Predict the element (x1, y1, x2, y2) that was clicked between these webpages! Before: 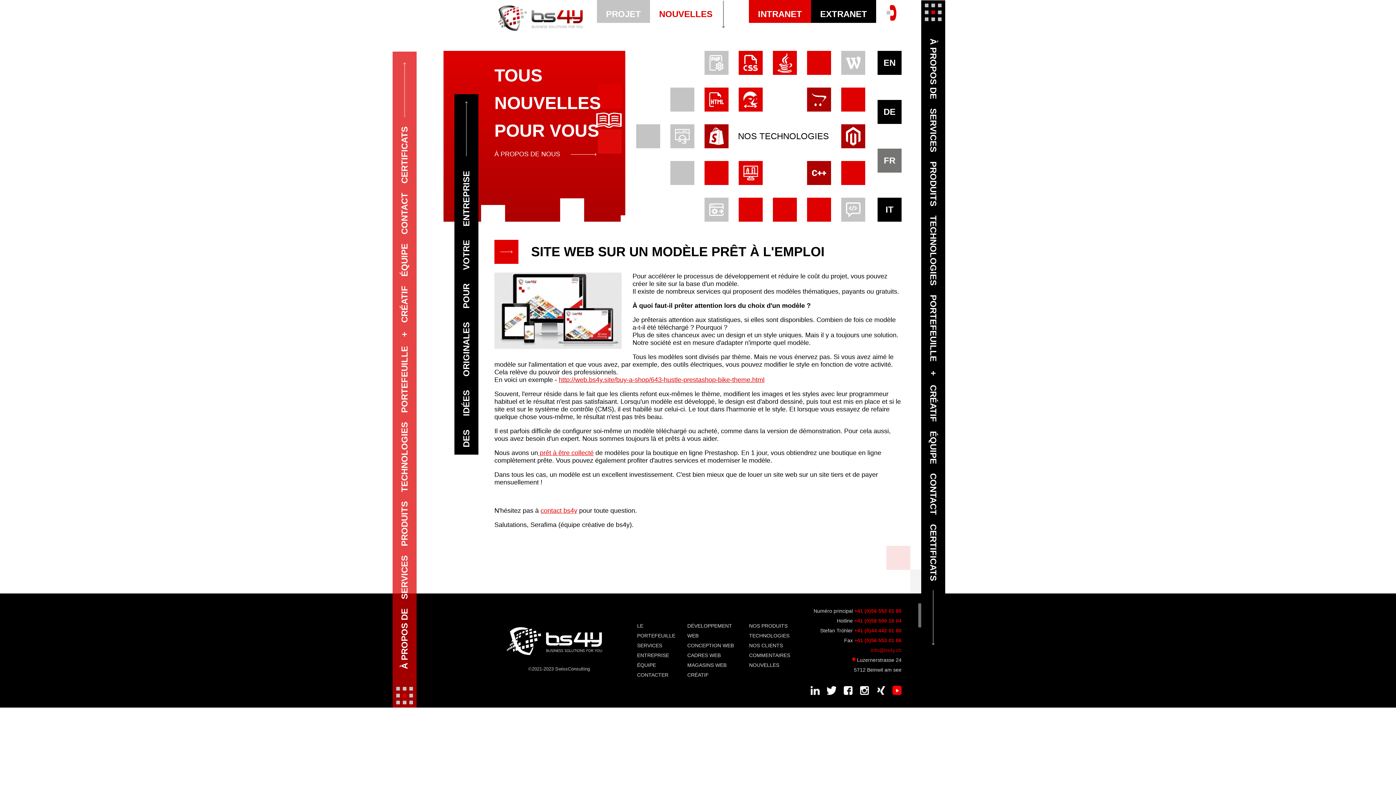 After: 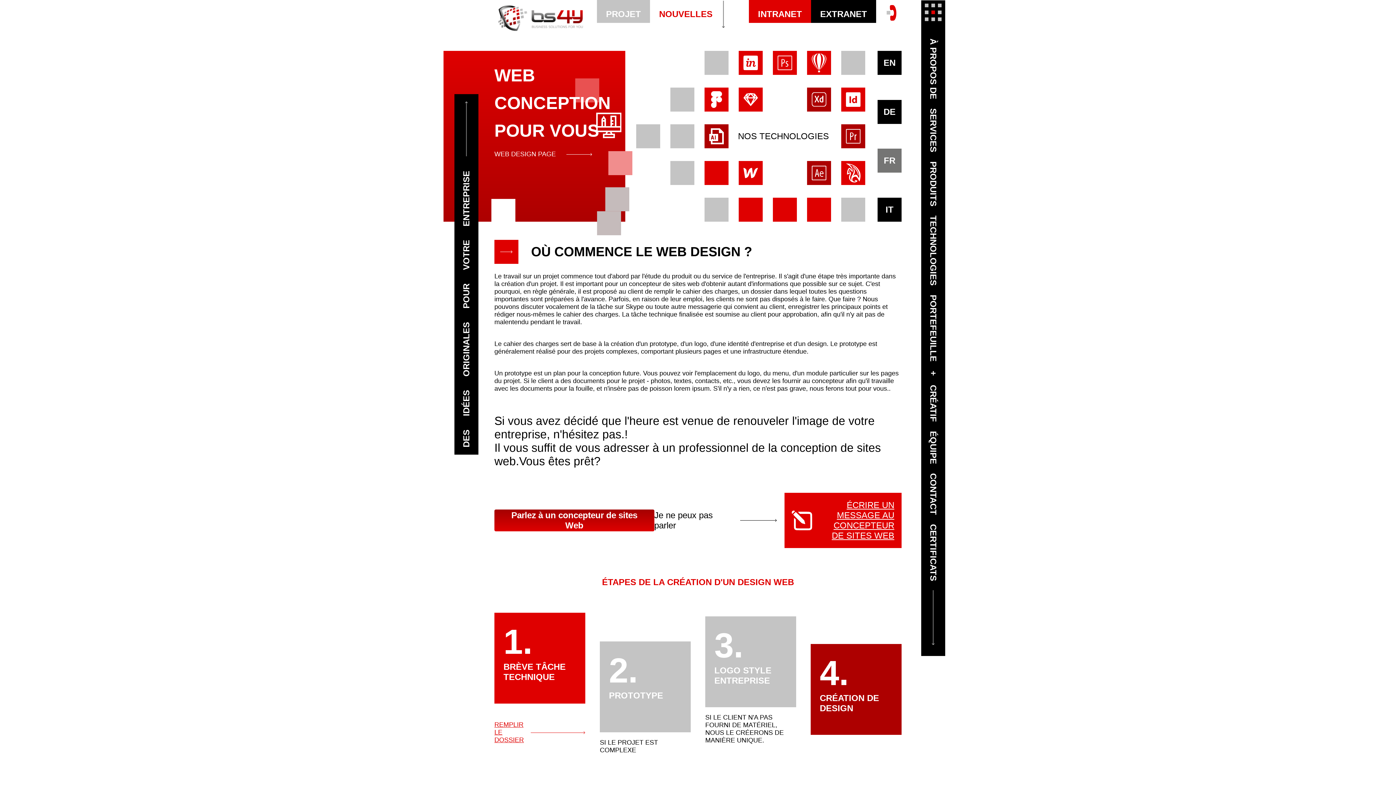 Action: bbox: (687, 641, 744, 650) label: CONCEPTION WEB